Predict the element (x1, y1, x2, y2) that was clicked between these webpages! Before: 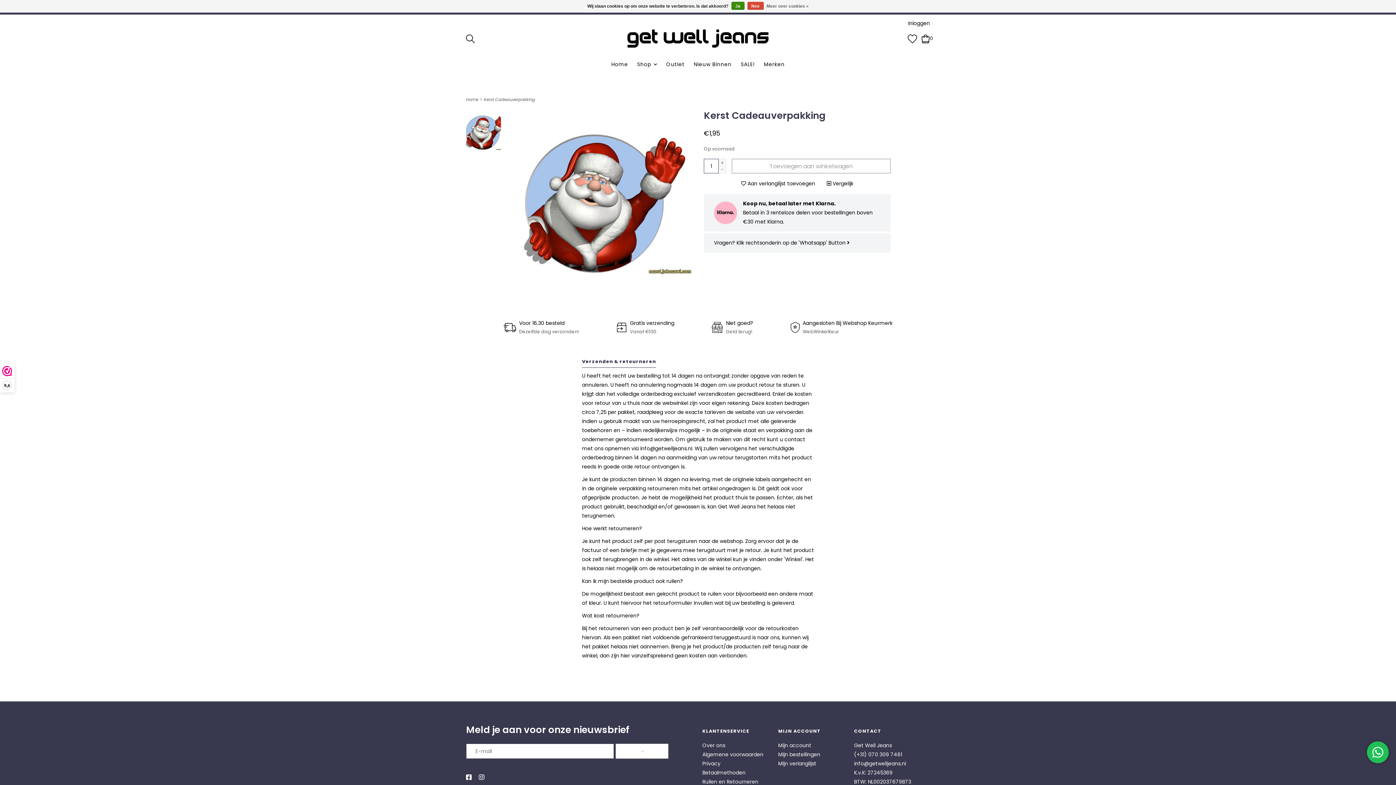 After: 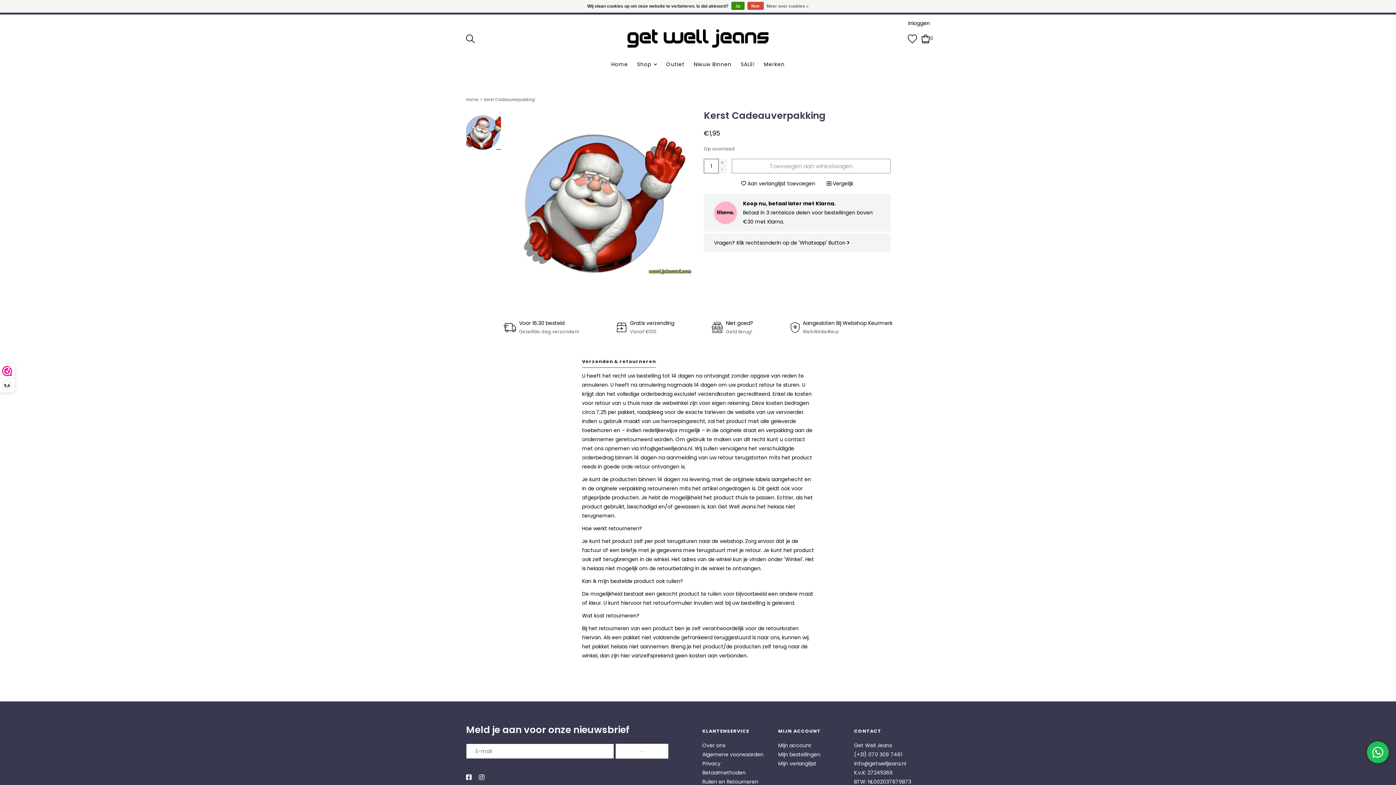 Action: bbox: (478, 772, 484, 783)